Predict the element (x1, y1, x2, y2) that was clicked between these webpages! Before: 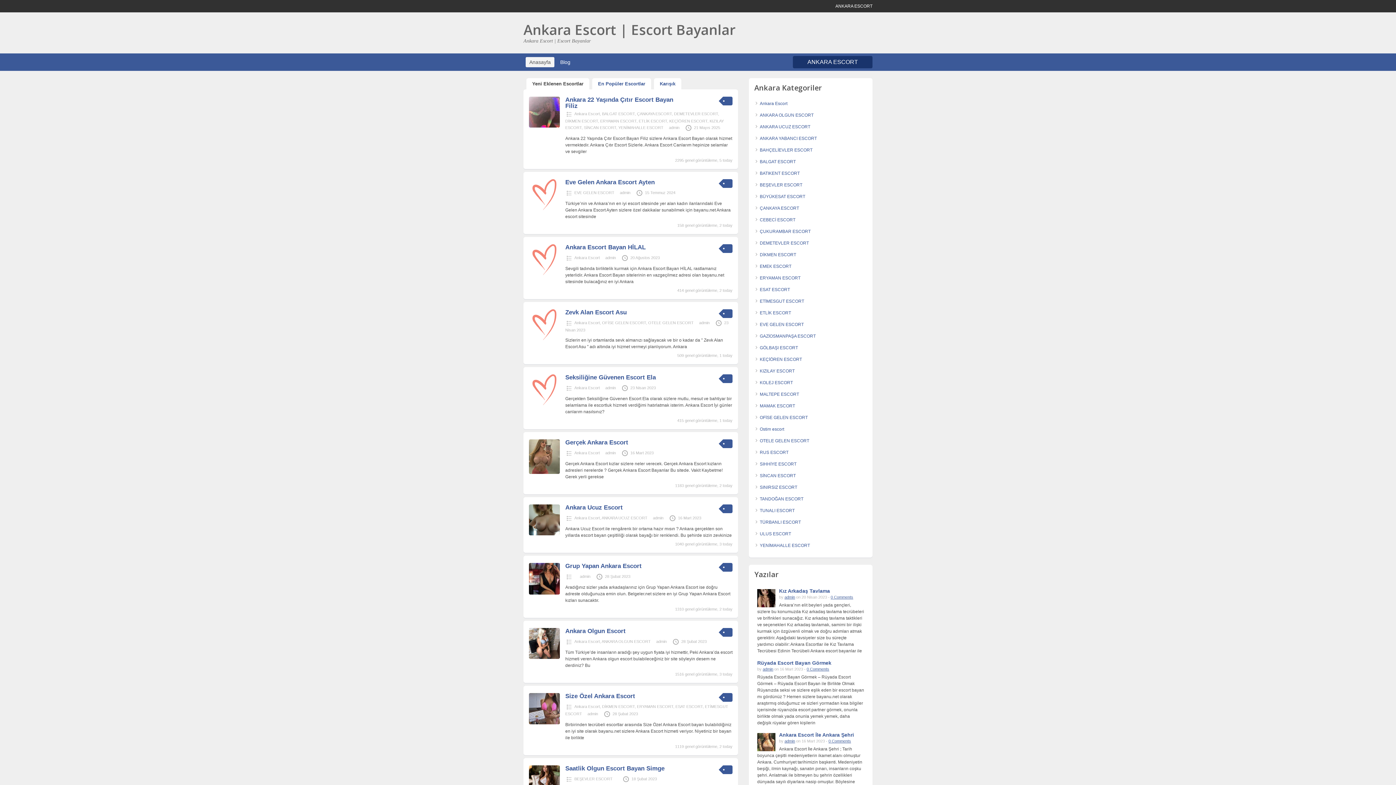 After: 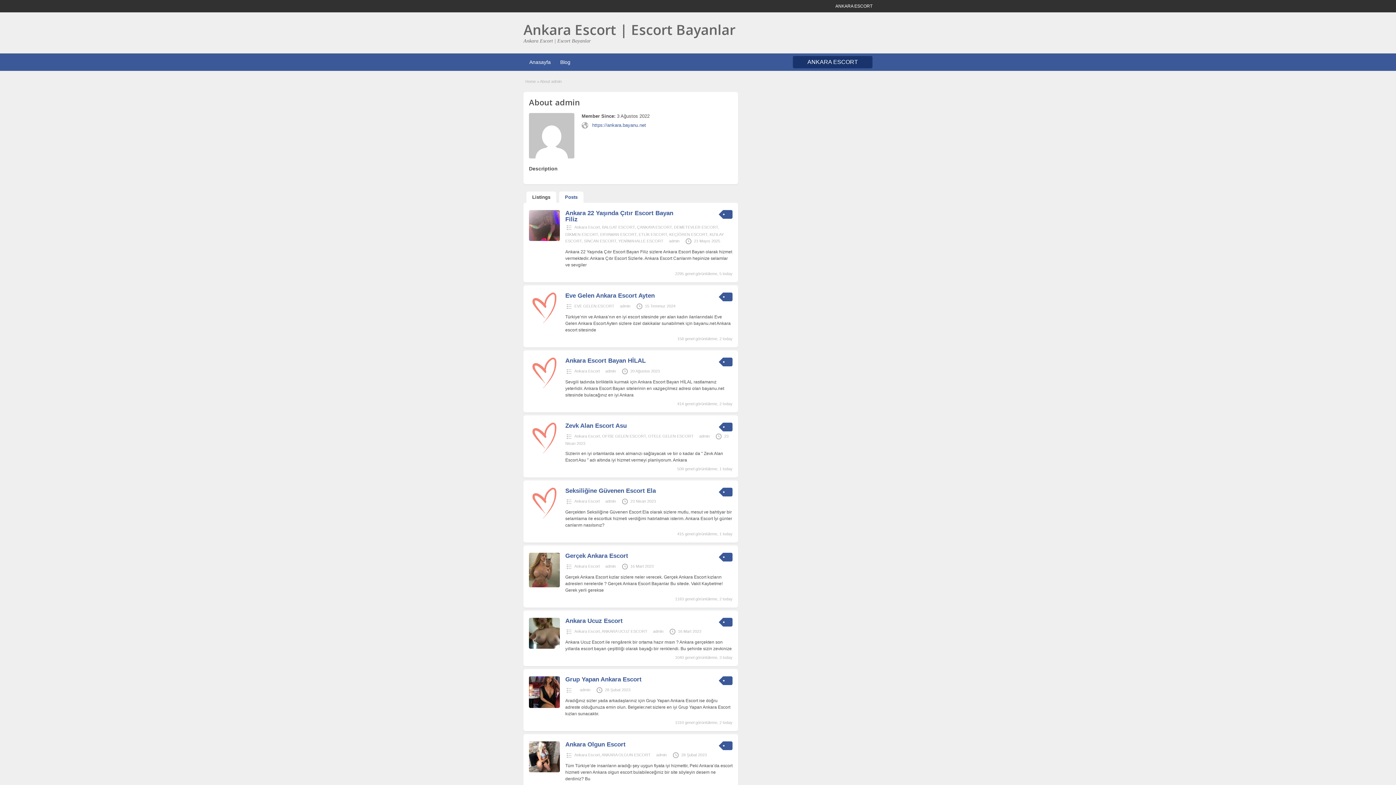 Action: label: admin bbox: (620, 190, 630, 194)